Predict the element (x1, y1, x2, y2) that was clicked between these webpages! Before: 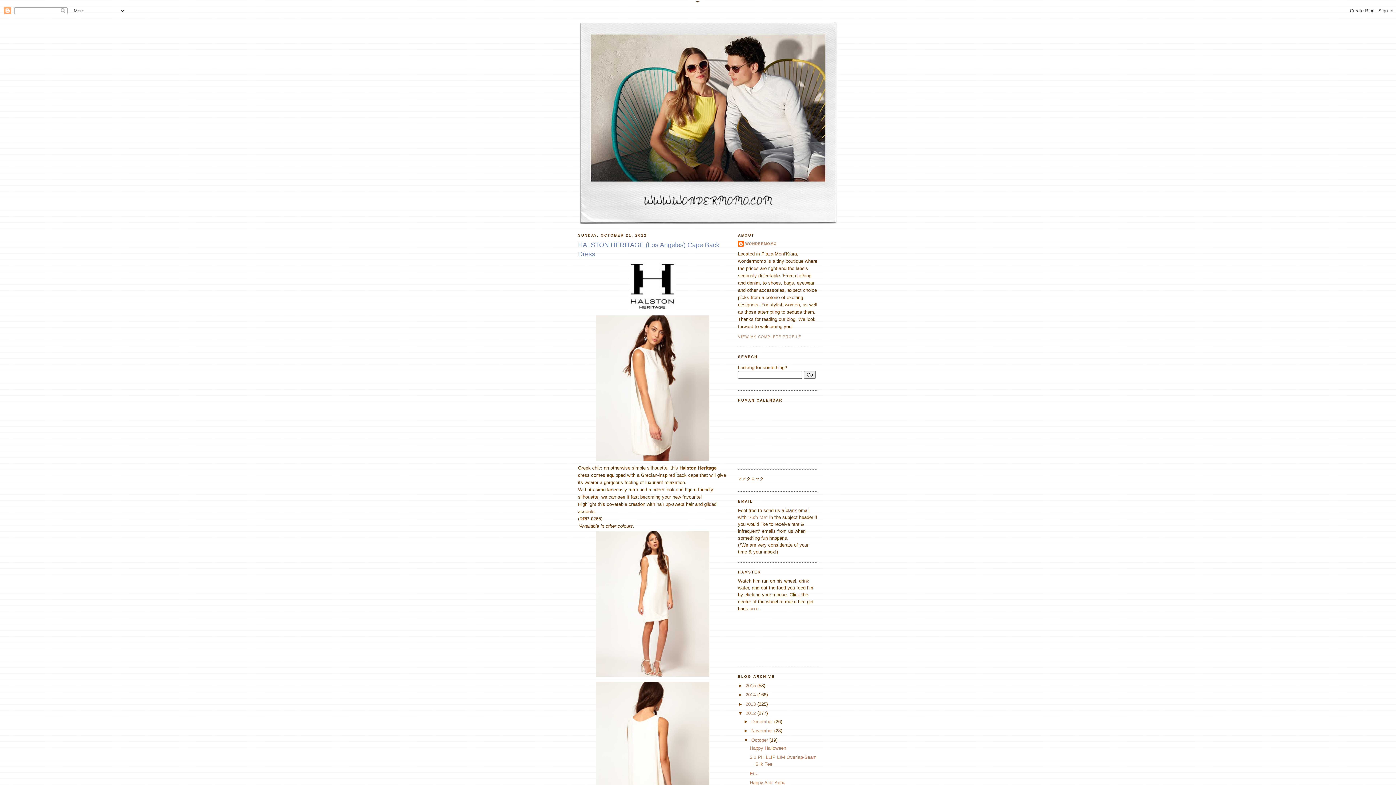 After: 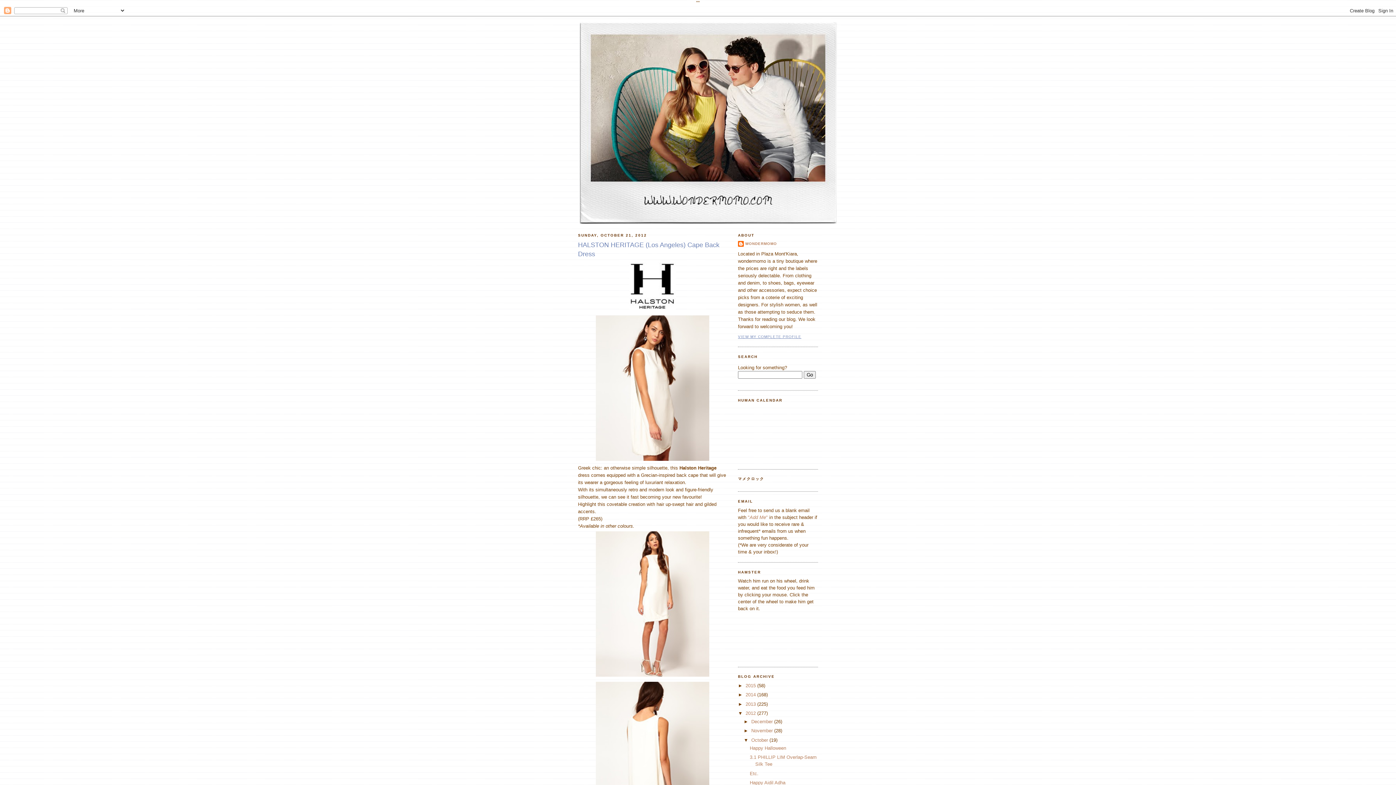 Action: bbox: (738, 334, 801, 338) label: VIEW MY COMPLETE PROFILE